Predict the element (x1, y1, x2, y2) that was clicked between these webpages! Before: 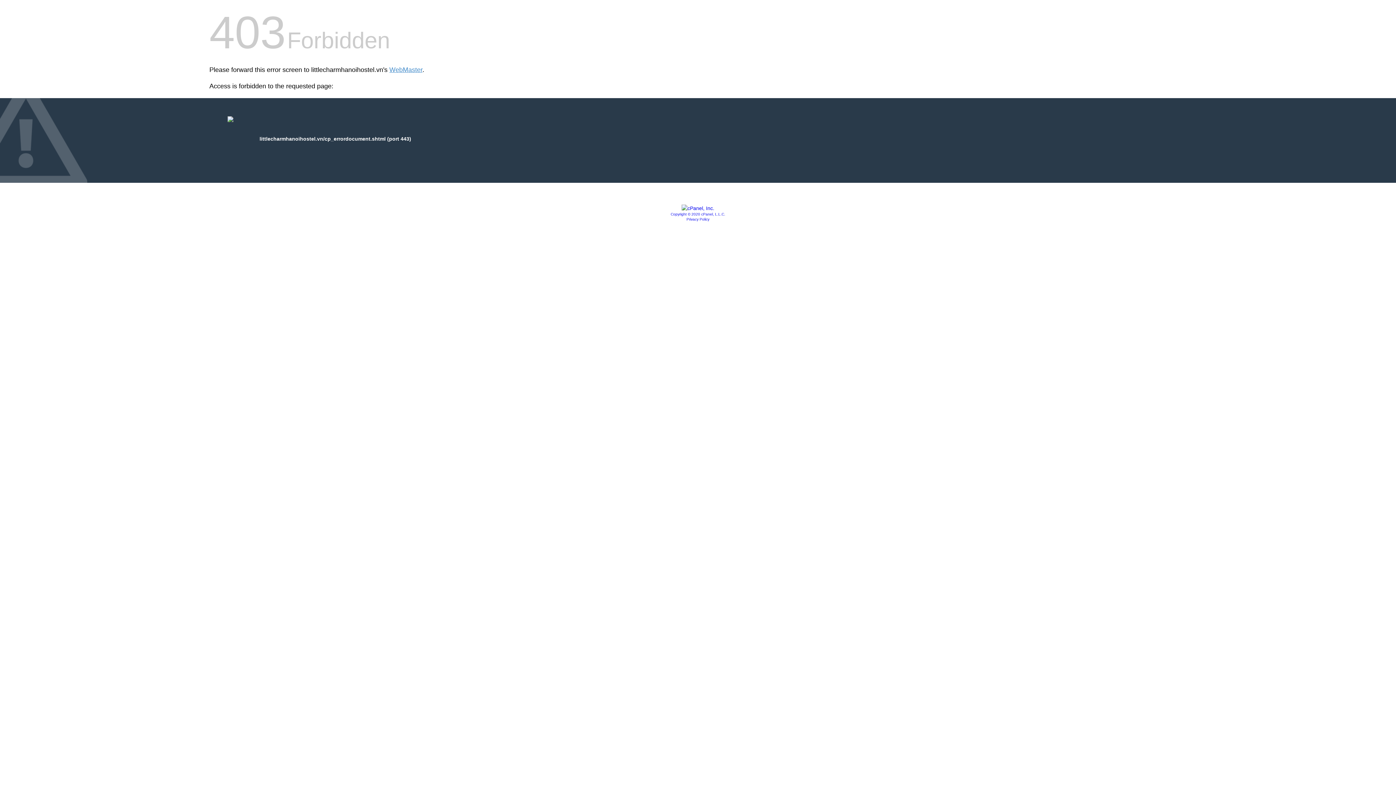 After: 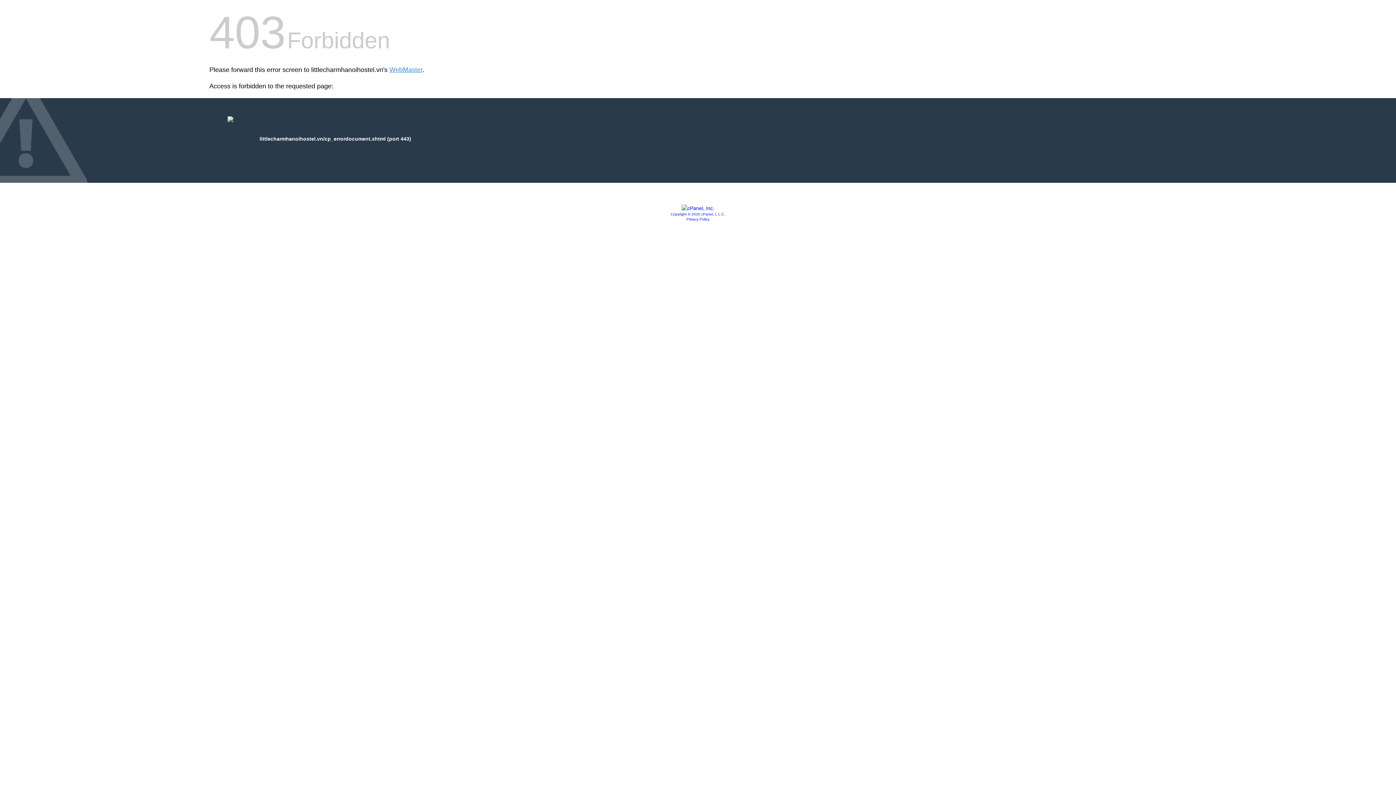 Action: bbox: (681, 205, 714, 211)